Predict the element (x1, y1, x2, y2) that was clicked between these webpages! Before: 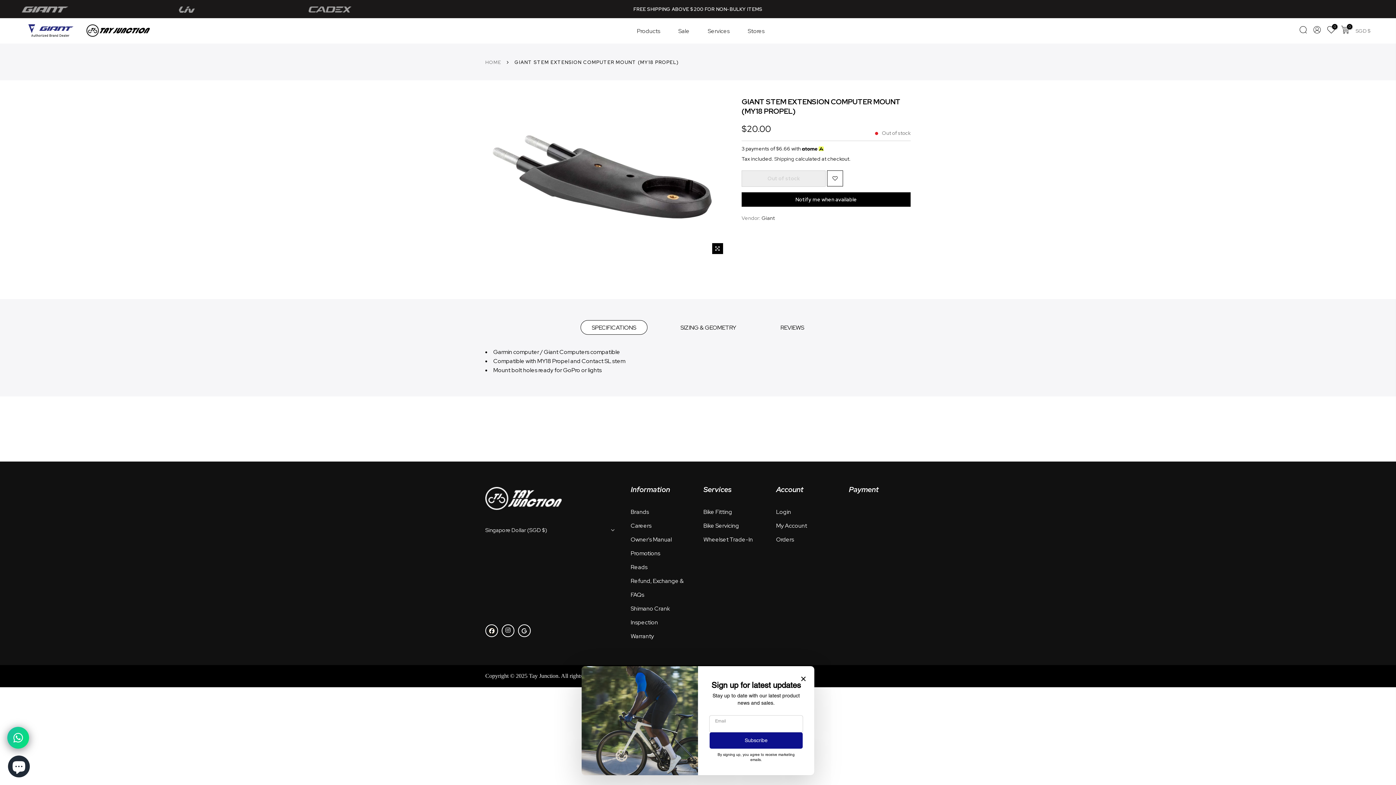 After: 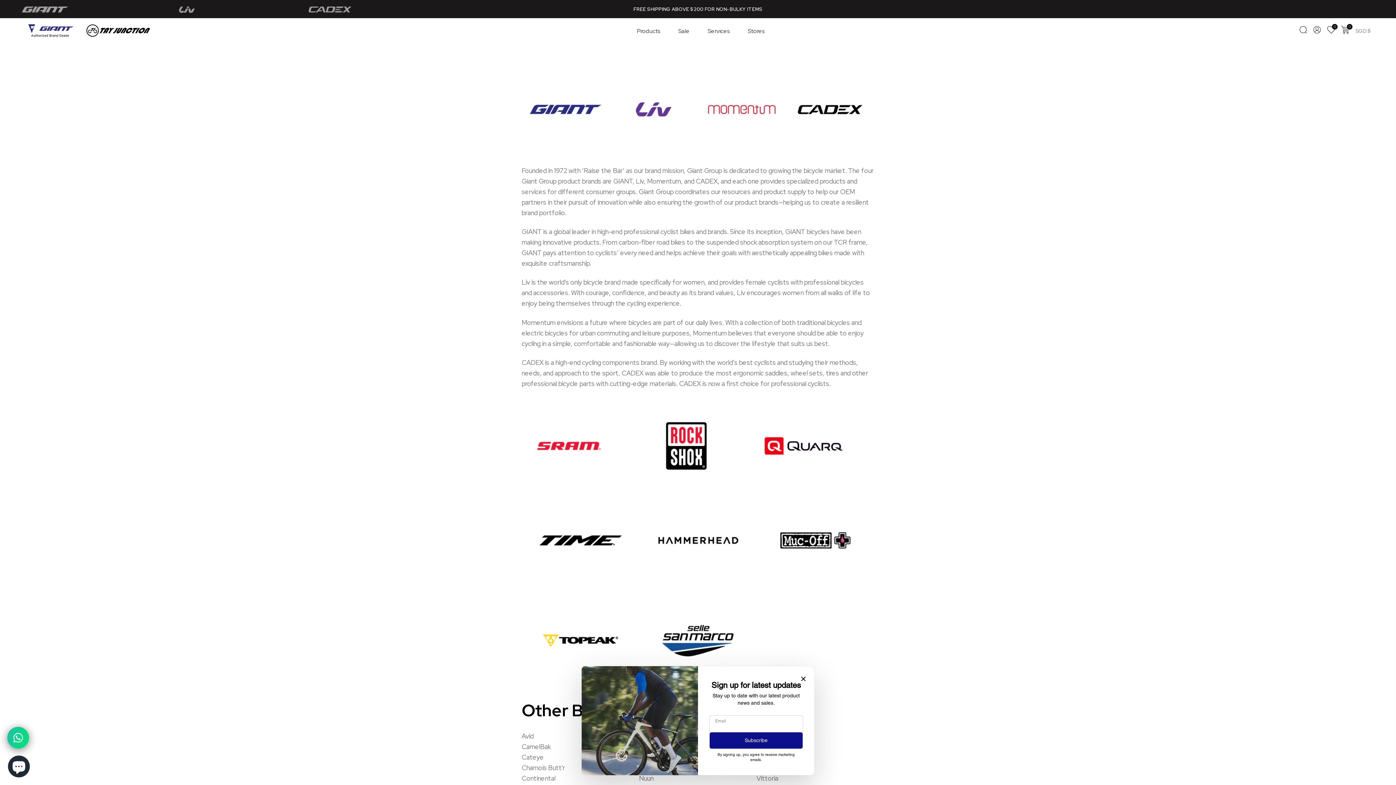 Action: bbox: (630, 508, 649, 516) label: Brands